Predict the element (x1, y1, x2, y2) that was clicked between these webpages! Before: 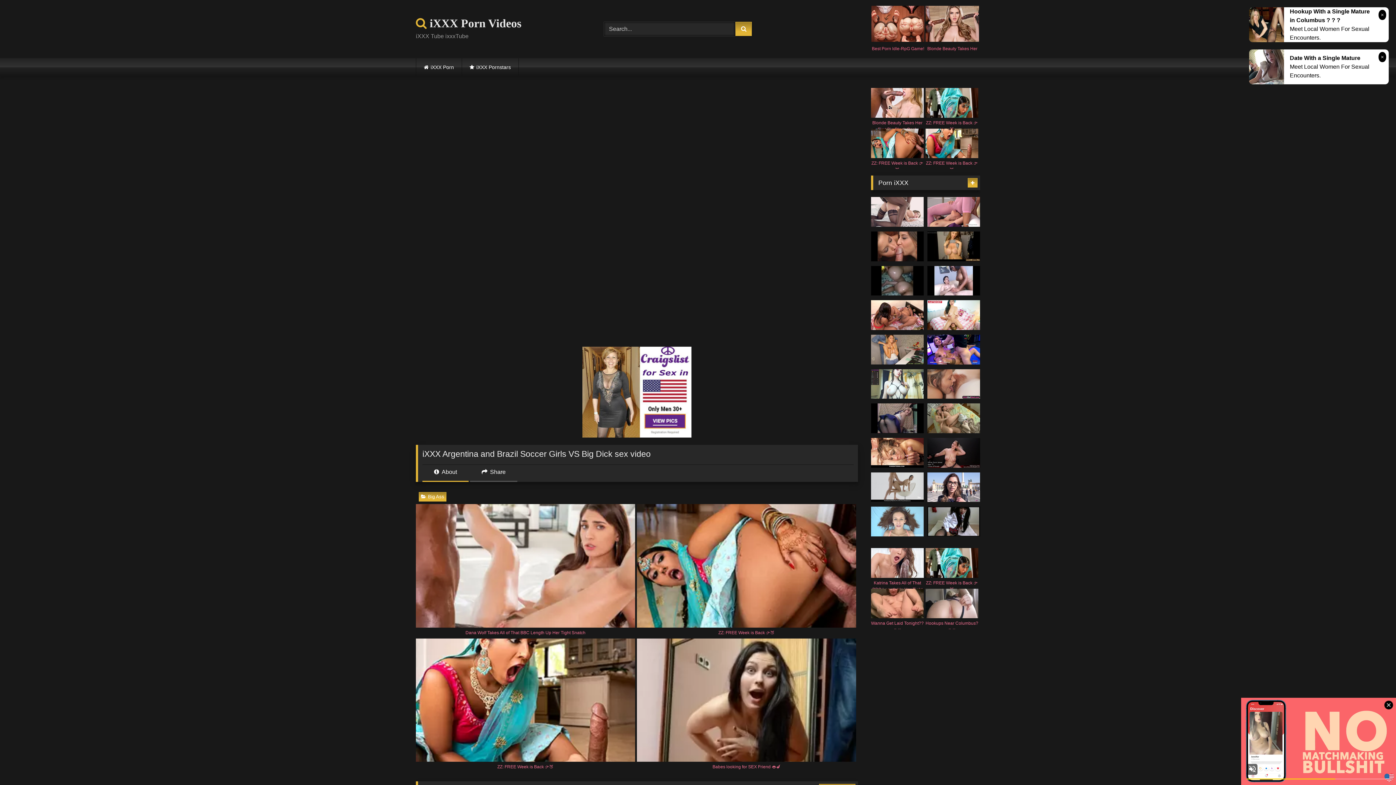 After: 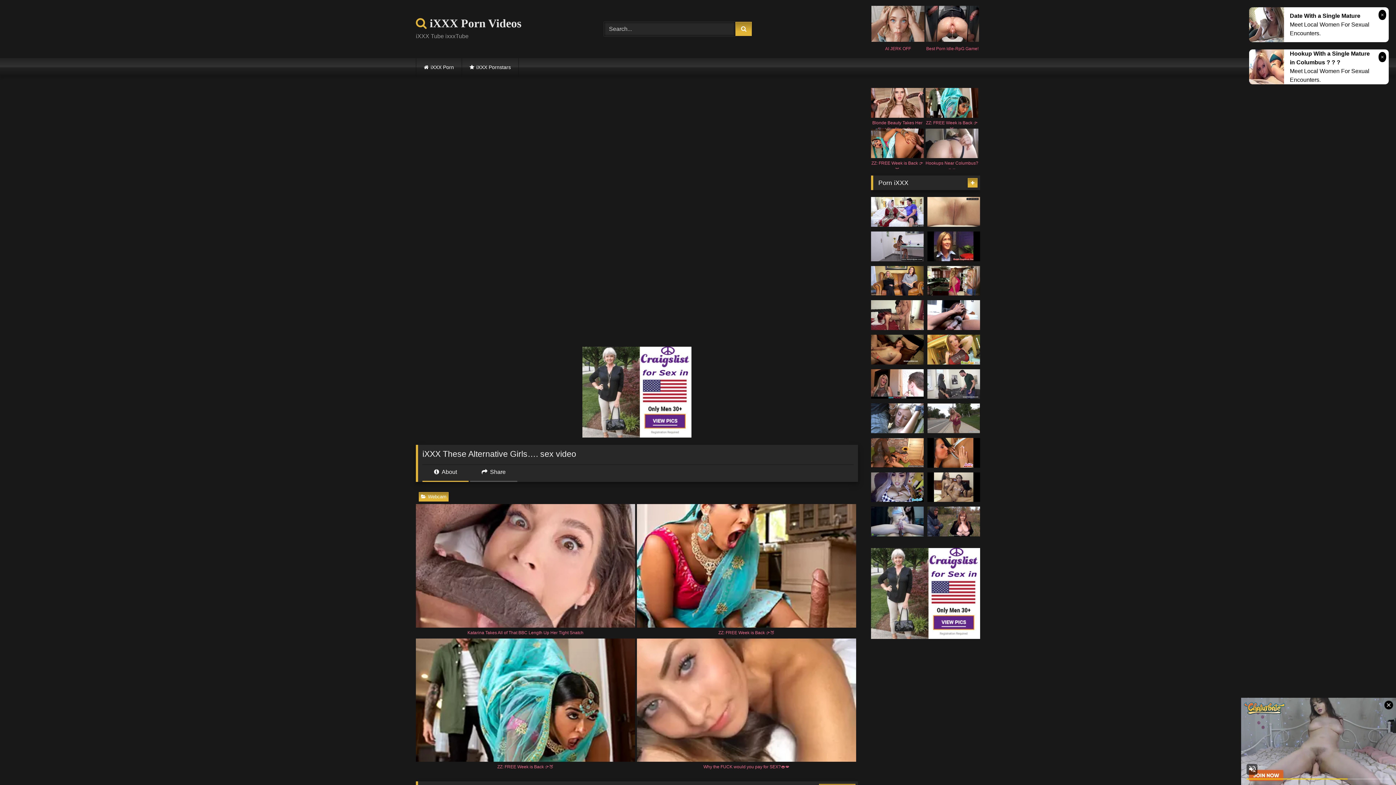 Action: bbox: (871, 369, 924, 398)